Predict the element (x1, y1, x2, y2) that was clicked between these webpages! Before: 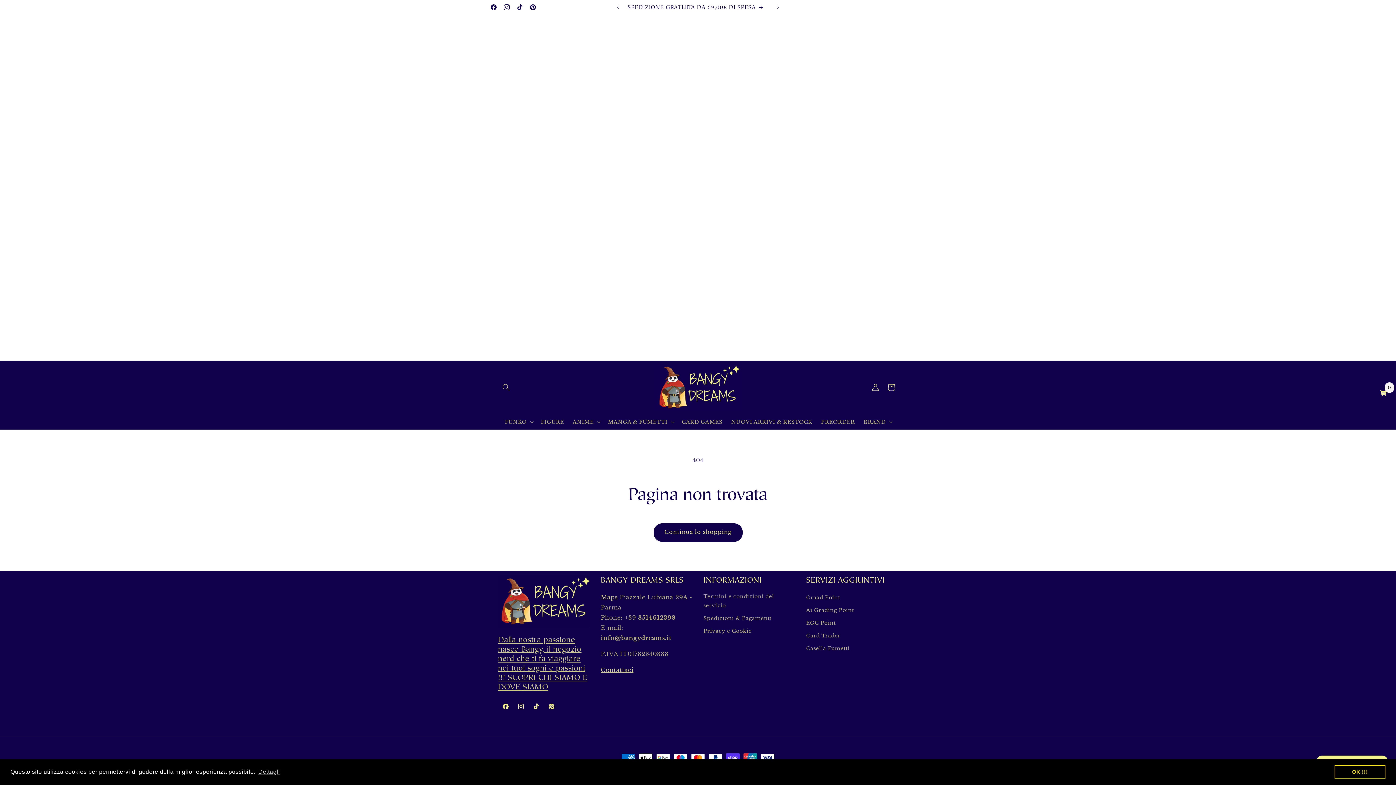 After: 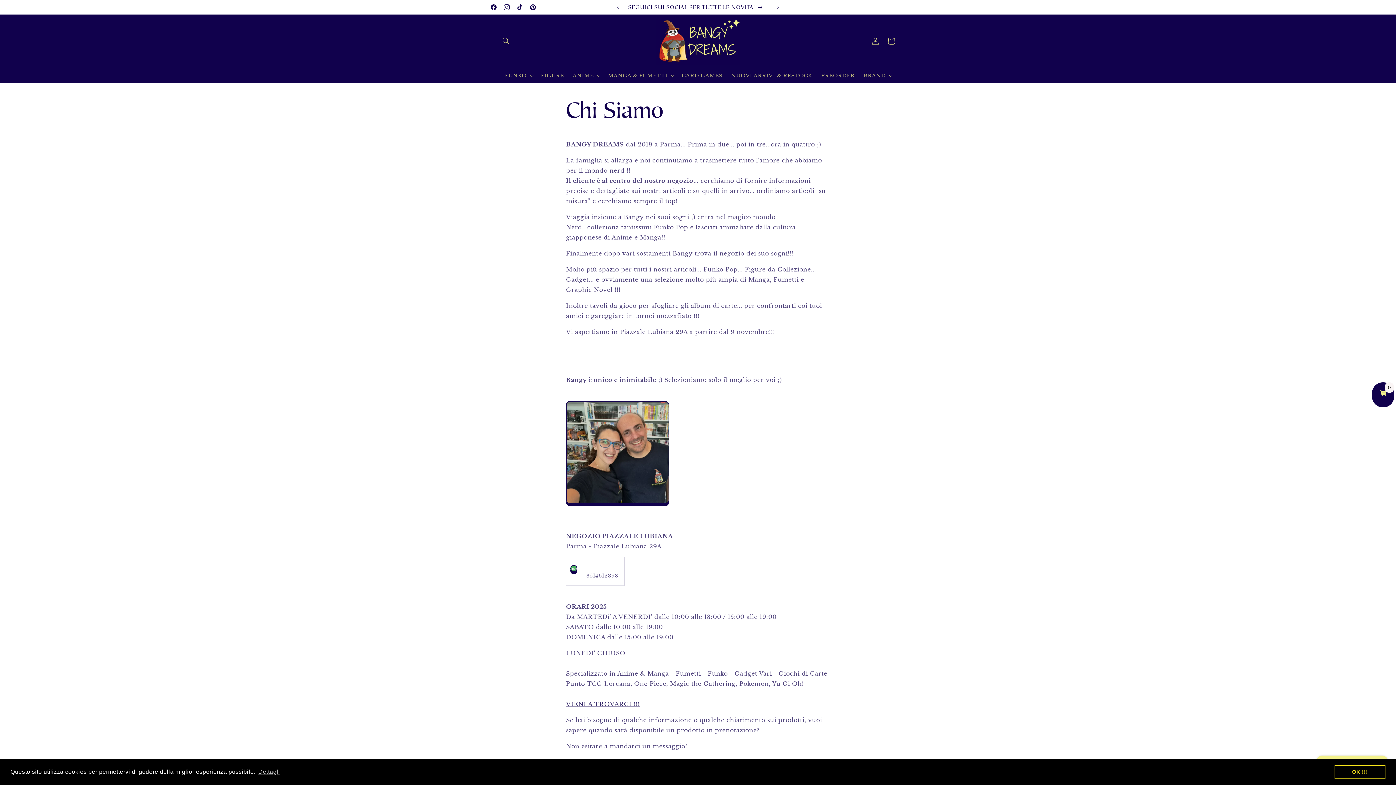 Action: bbox: (498, 635, 587, 691) label: Dalla nostra passione nasce Bangy, il negozio nerd che ti fa viaggiare nei tuoi sogni e passioni !!! SCOPRI CHI SIAMO E DOVE SIAMO